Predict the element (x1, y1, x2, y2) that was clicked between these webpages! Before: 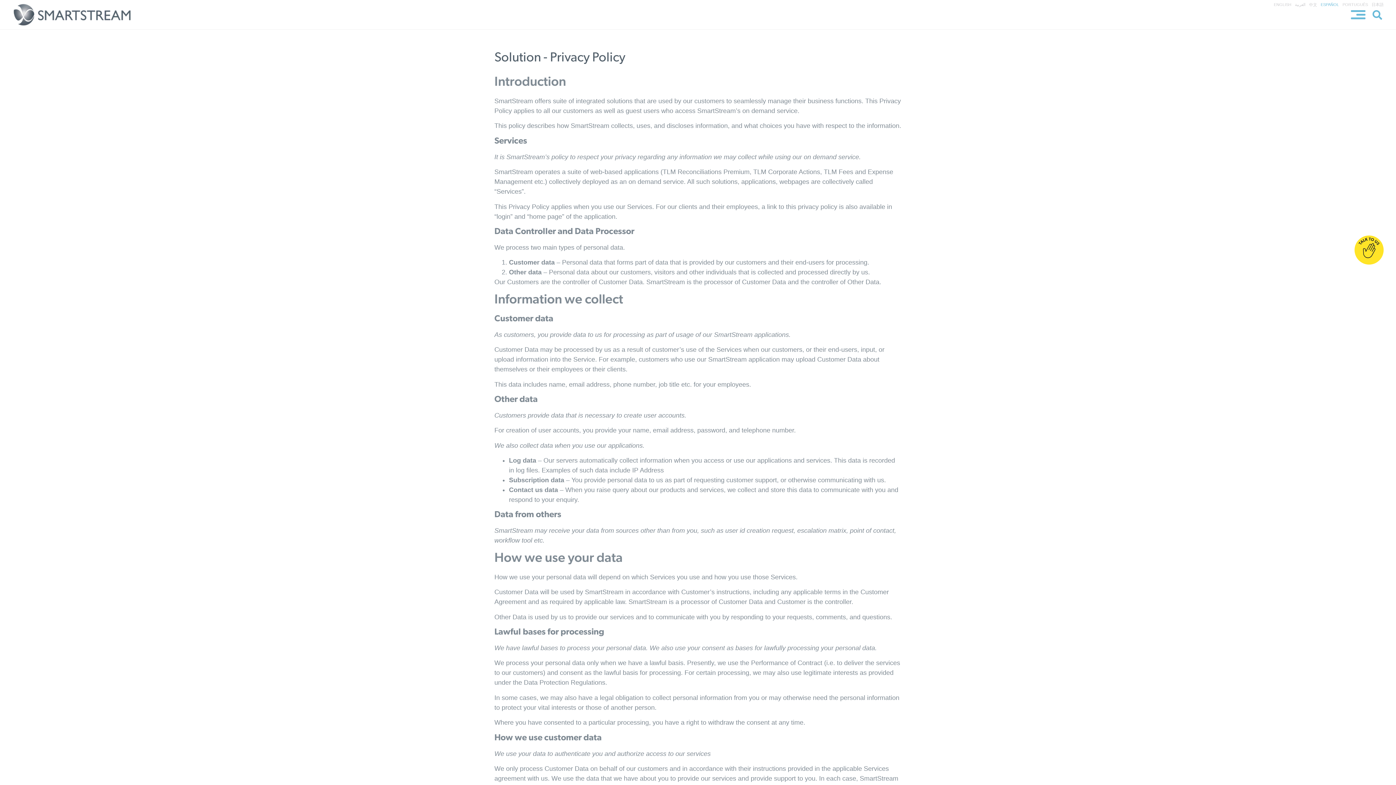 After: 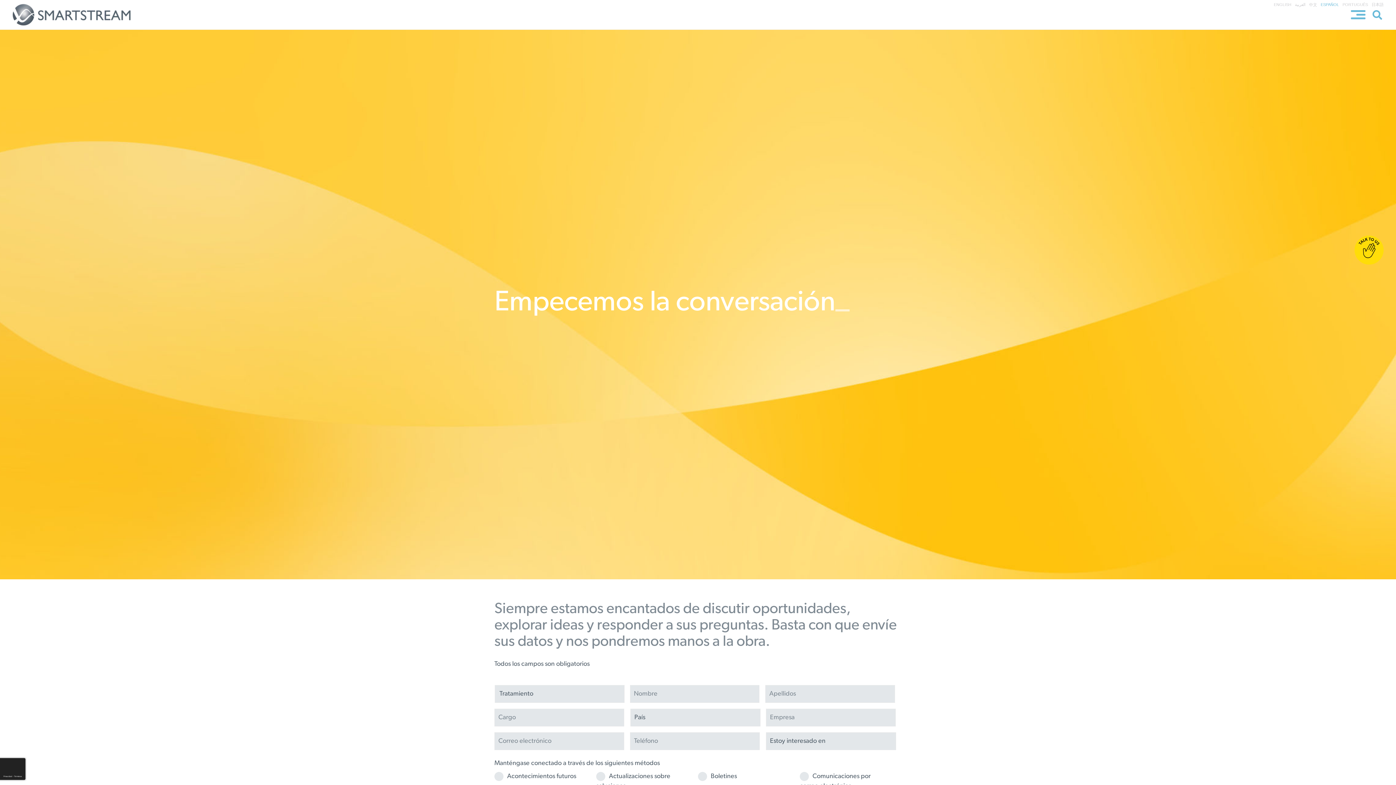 Action: bbox: (1354, 235, 1384, 264)